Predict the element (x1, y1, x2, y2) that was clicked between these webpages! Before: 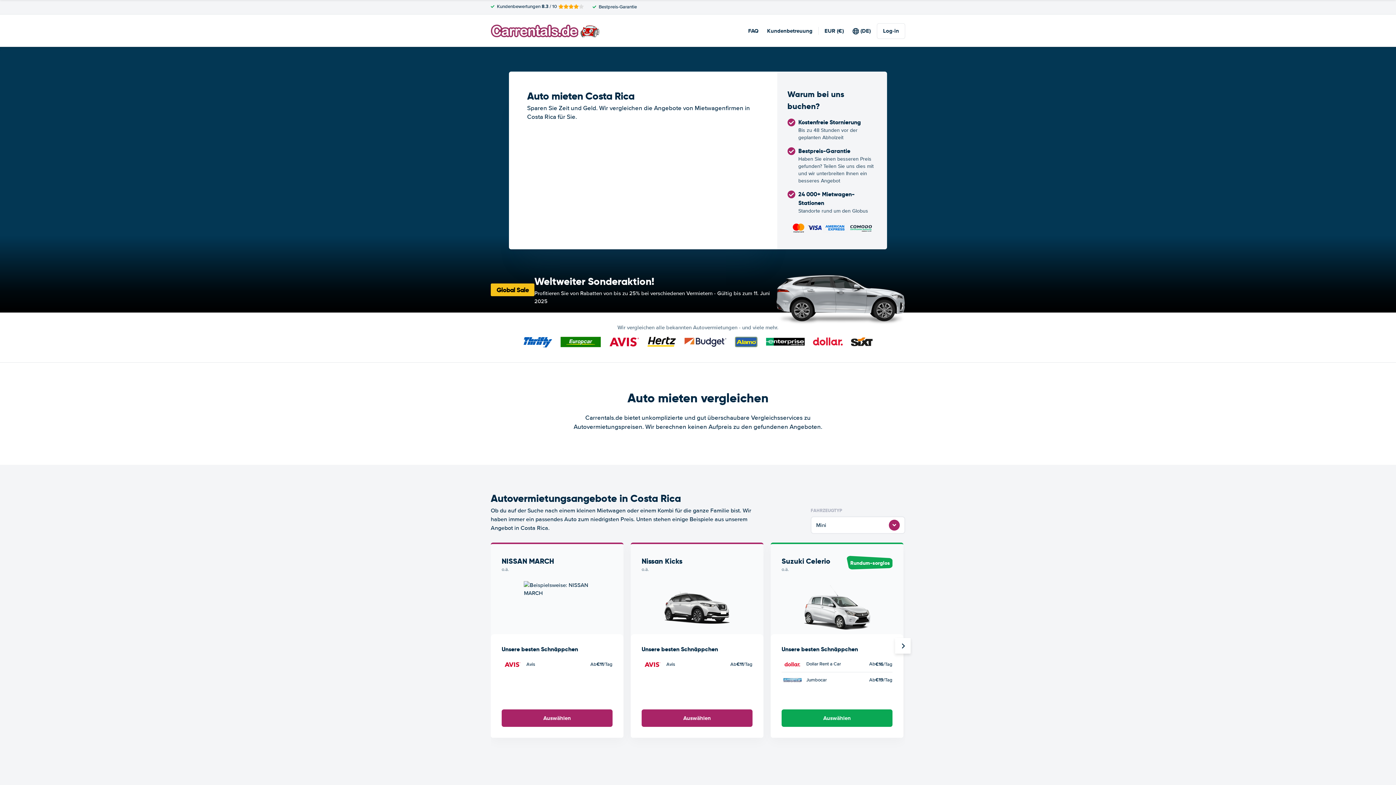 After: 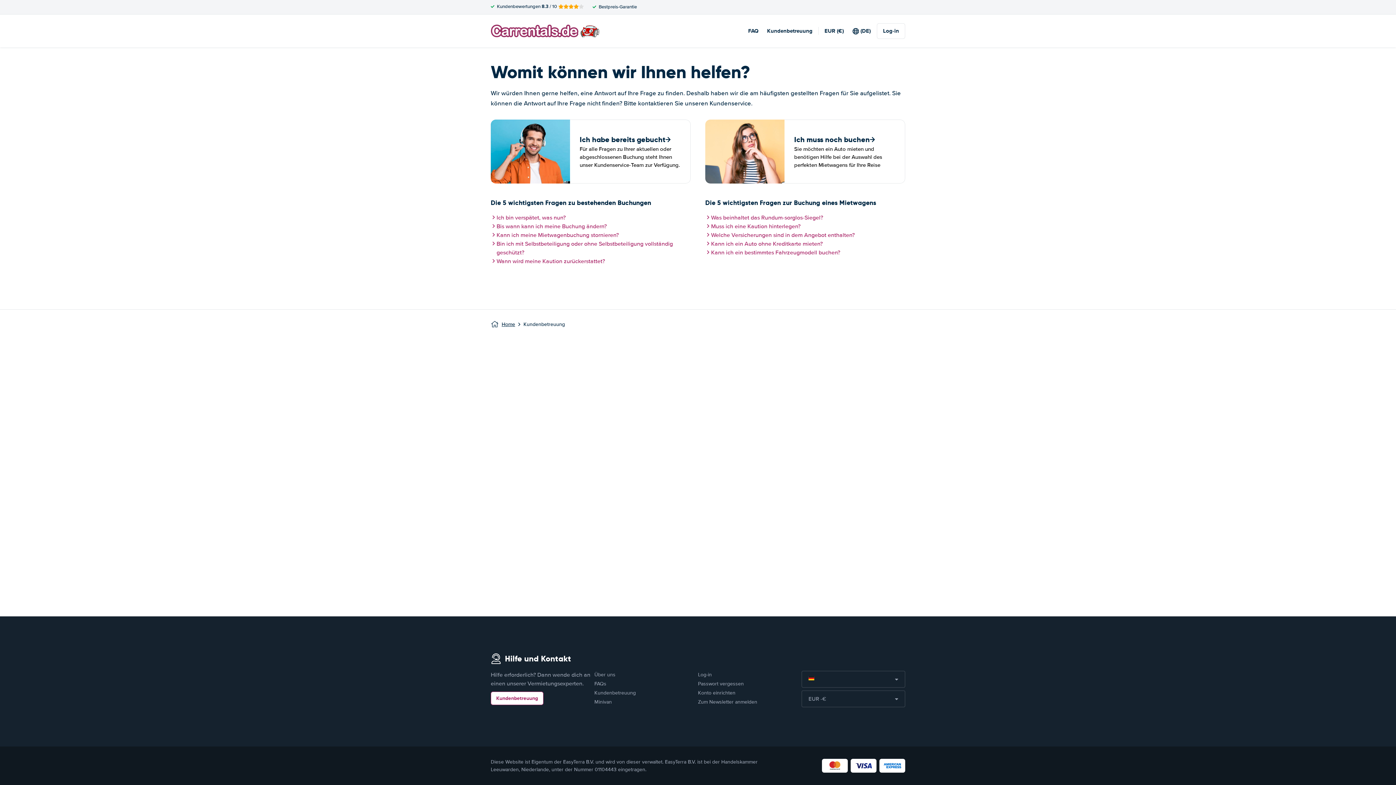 Action: label: Kundenbetreuung bbox: (767, 26, 812, 34)